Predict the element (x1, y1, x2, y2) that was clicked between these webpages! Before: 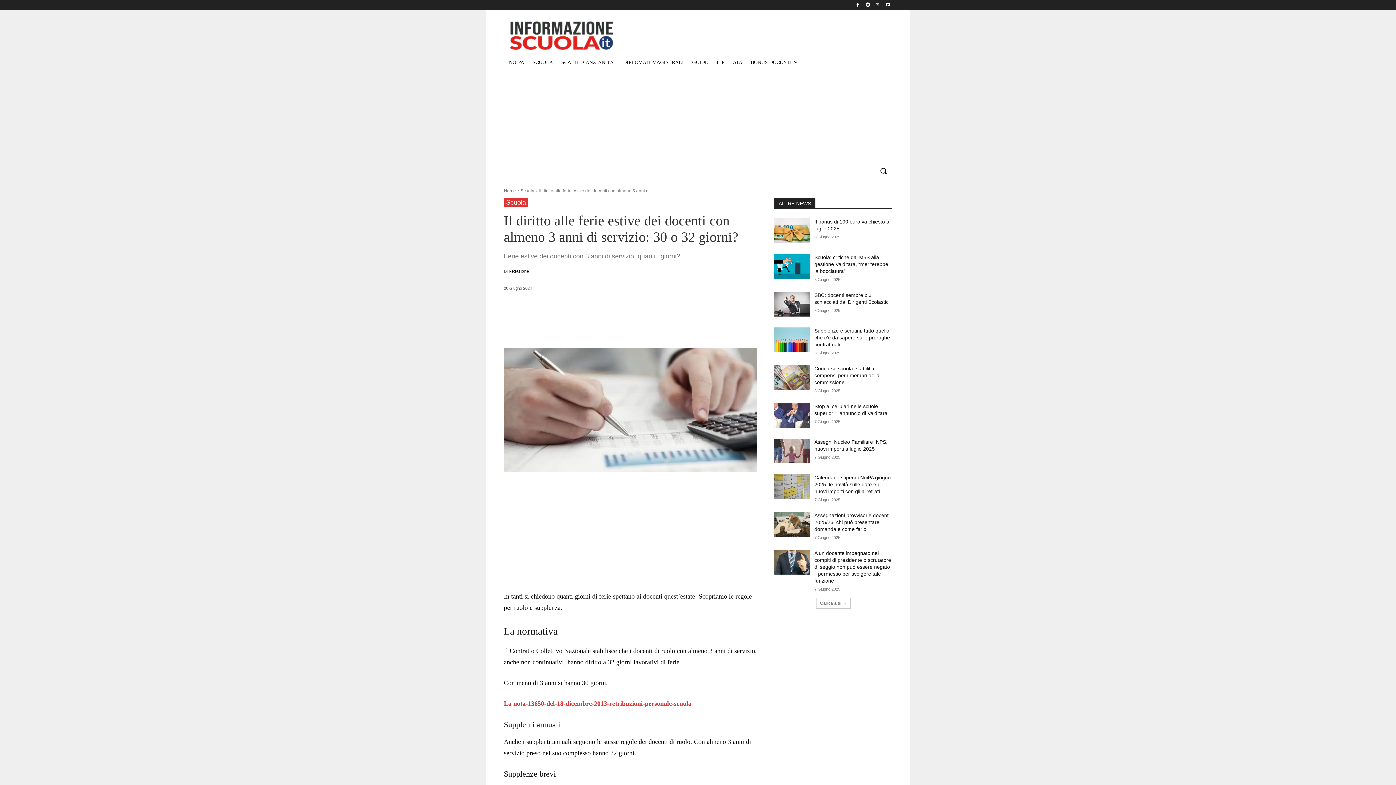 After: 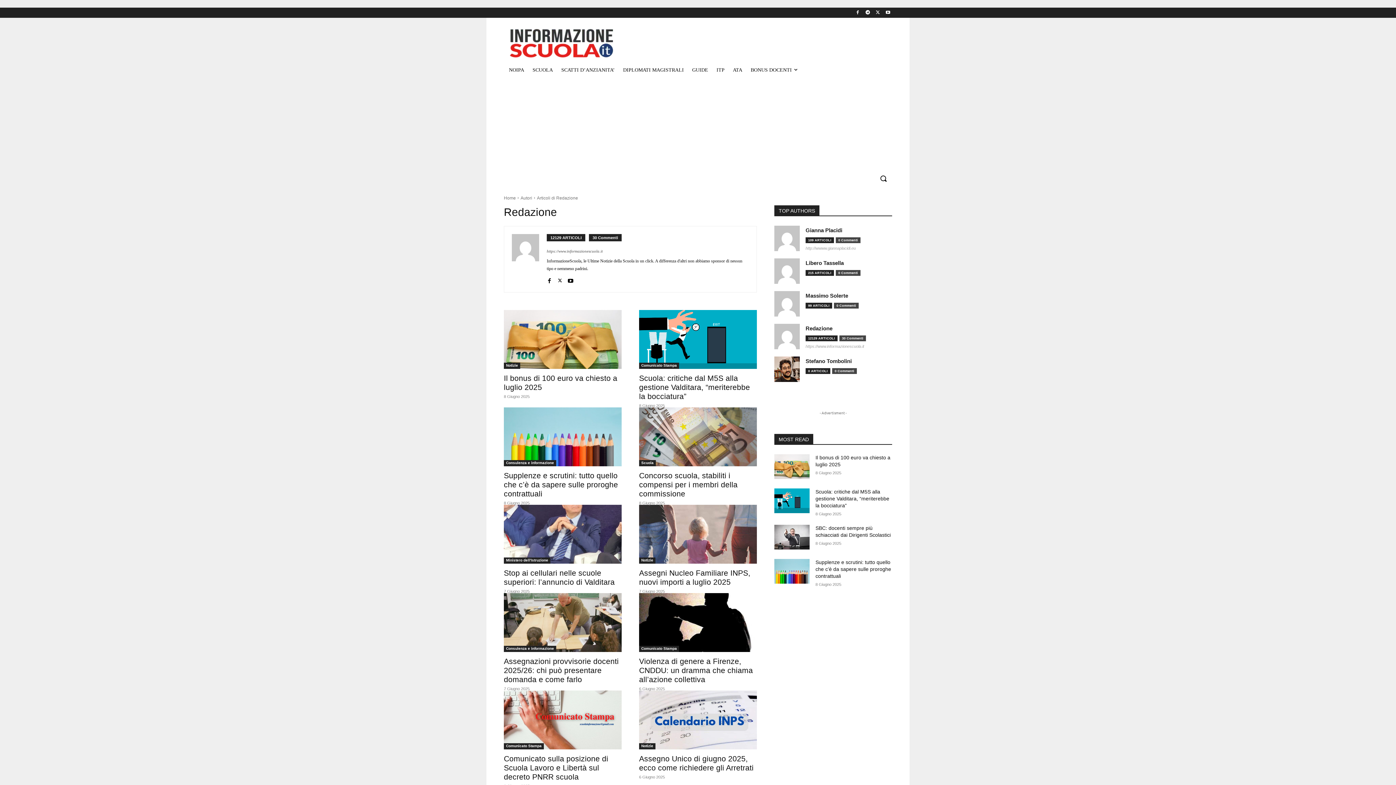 Action: bbox: (508, 265, 529, 276) label: Redazione